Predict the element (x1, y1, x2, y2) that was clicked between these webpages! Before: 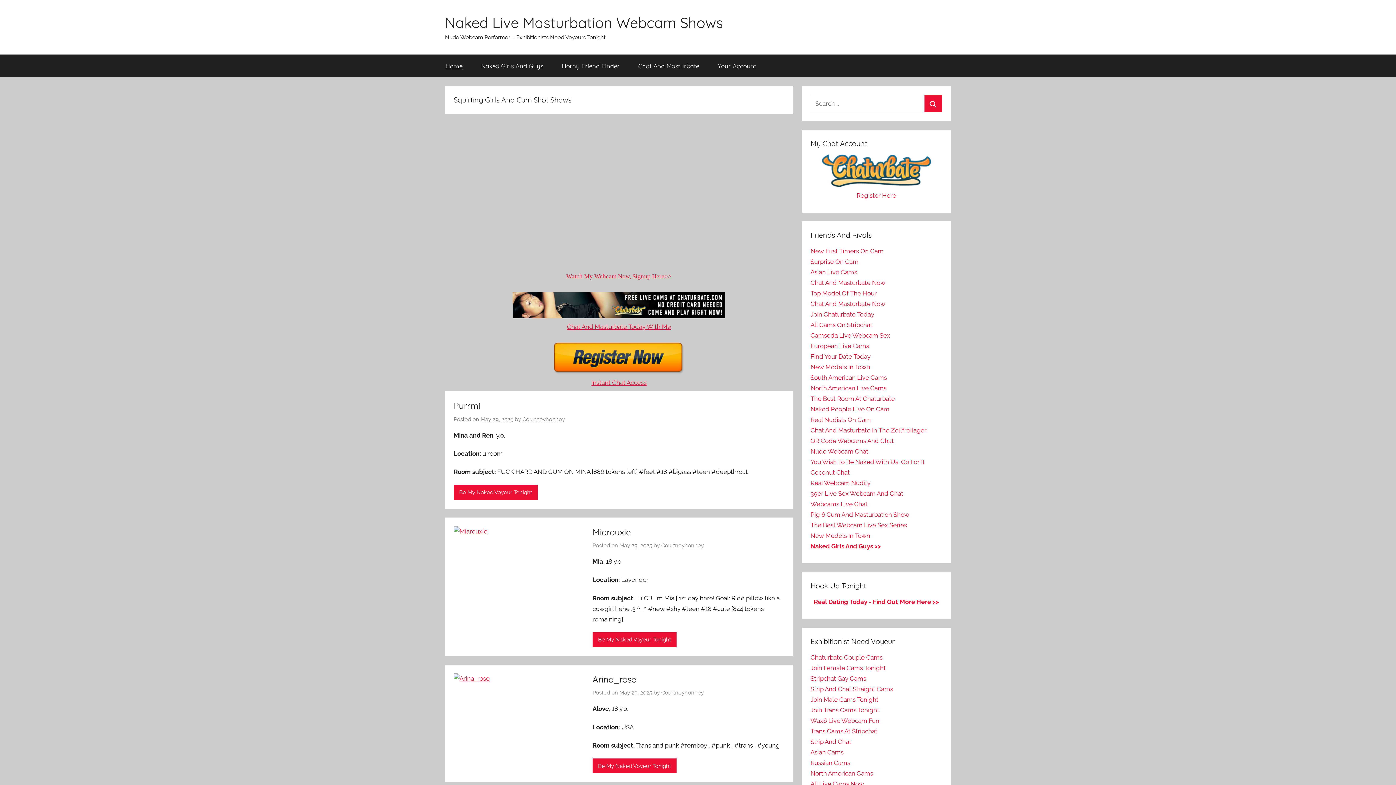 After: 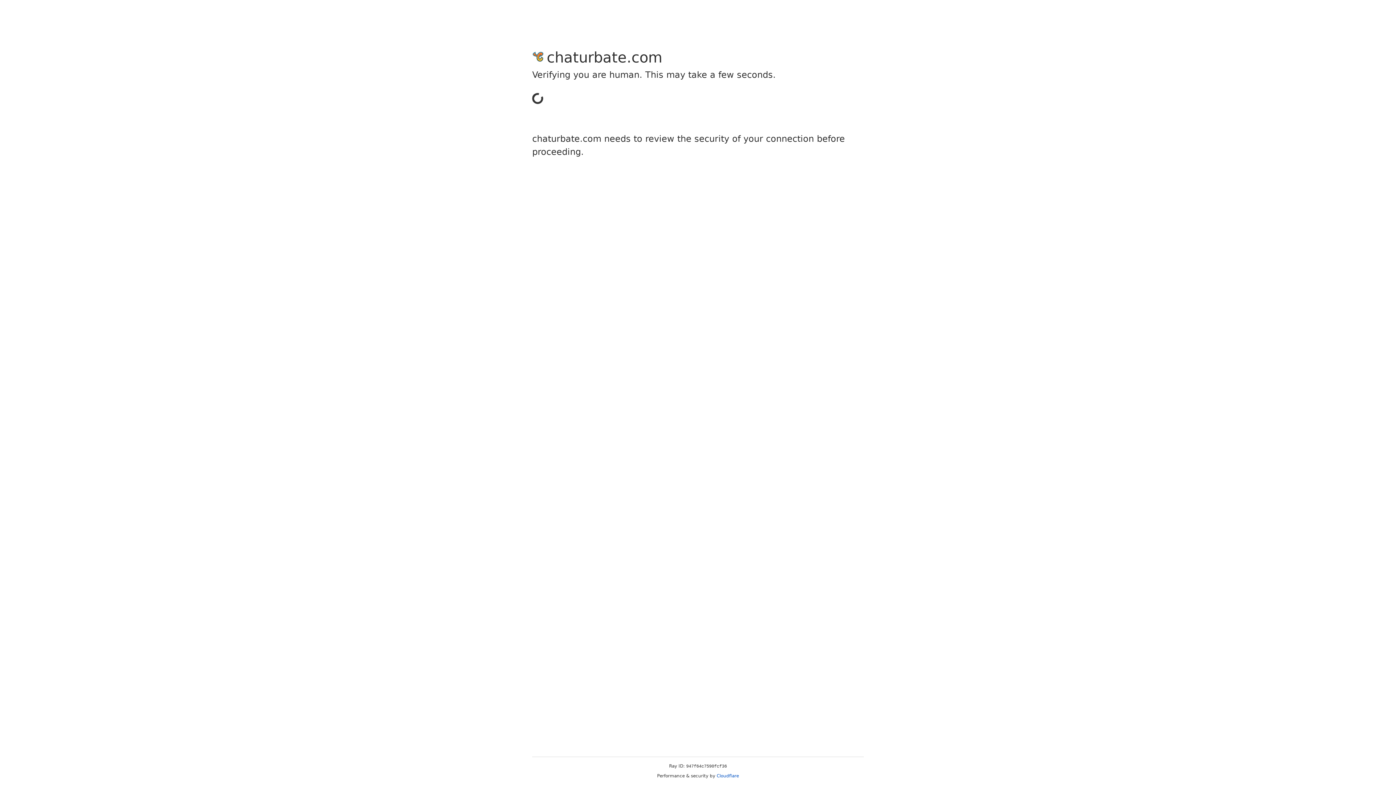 Action: bbox: (810, 258, 858, 265) label: Surprise On Cam